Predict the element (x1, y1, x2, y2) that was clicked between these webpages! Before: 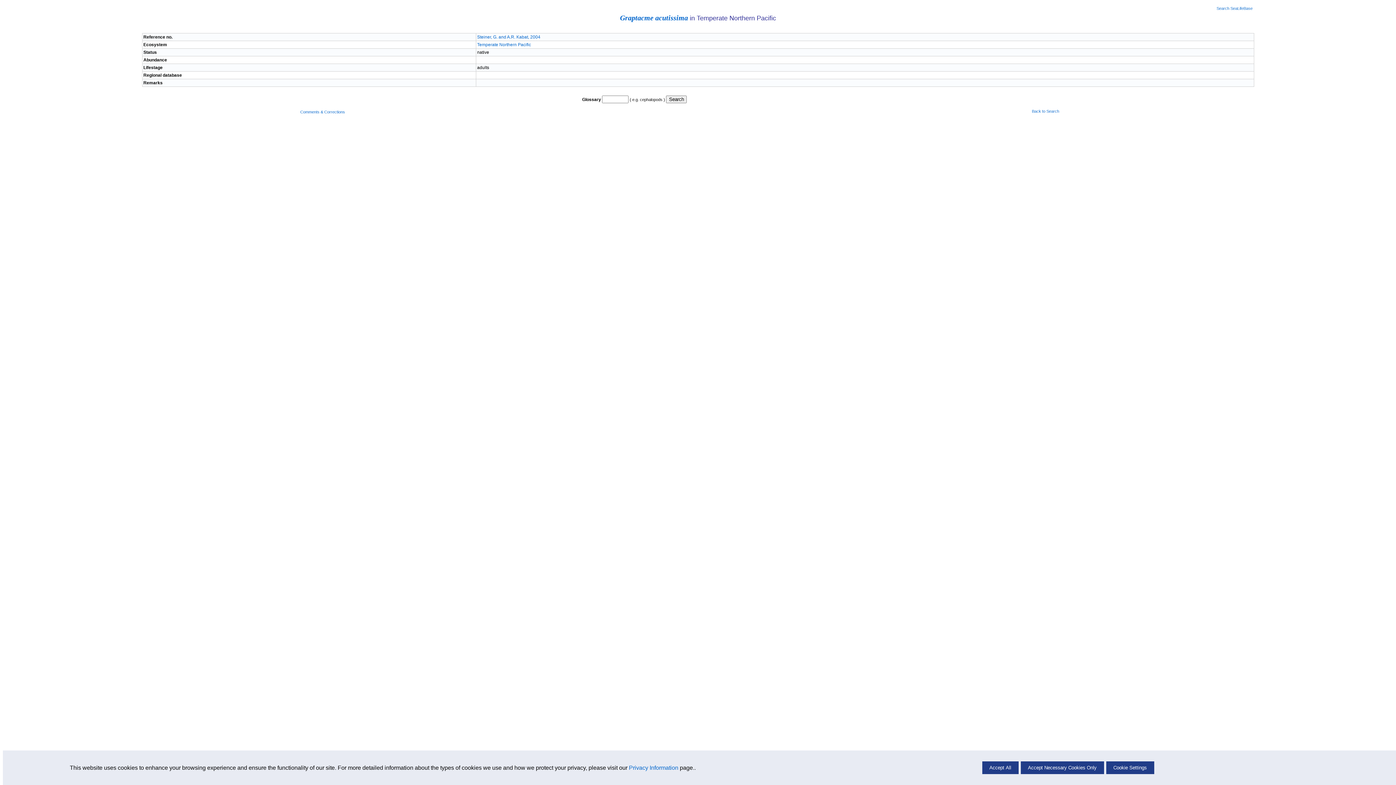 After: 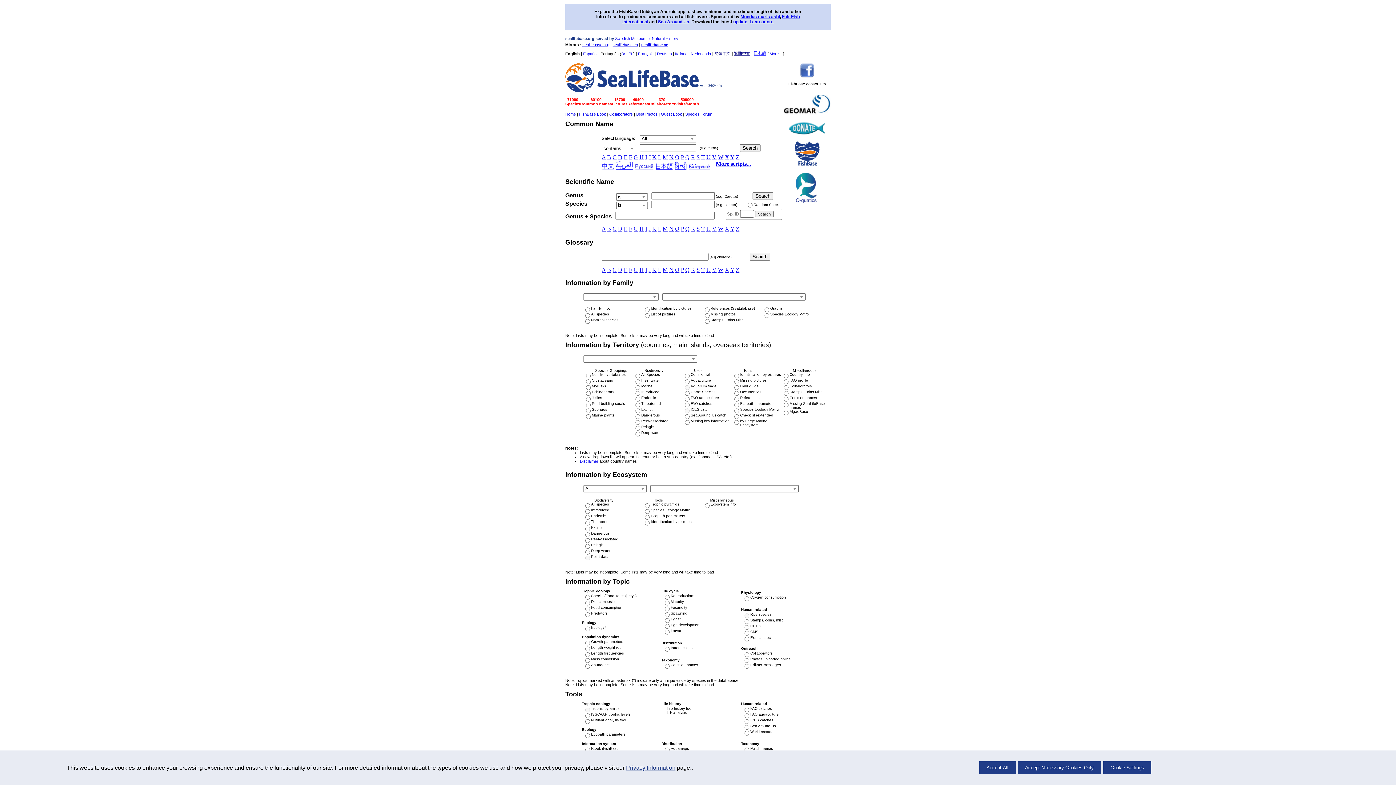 Action: label: Search SeaLifeBase bbox: (1216, 6, 1252, 10)